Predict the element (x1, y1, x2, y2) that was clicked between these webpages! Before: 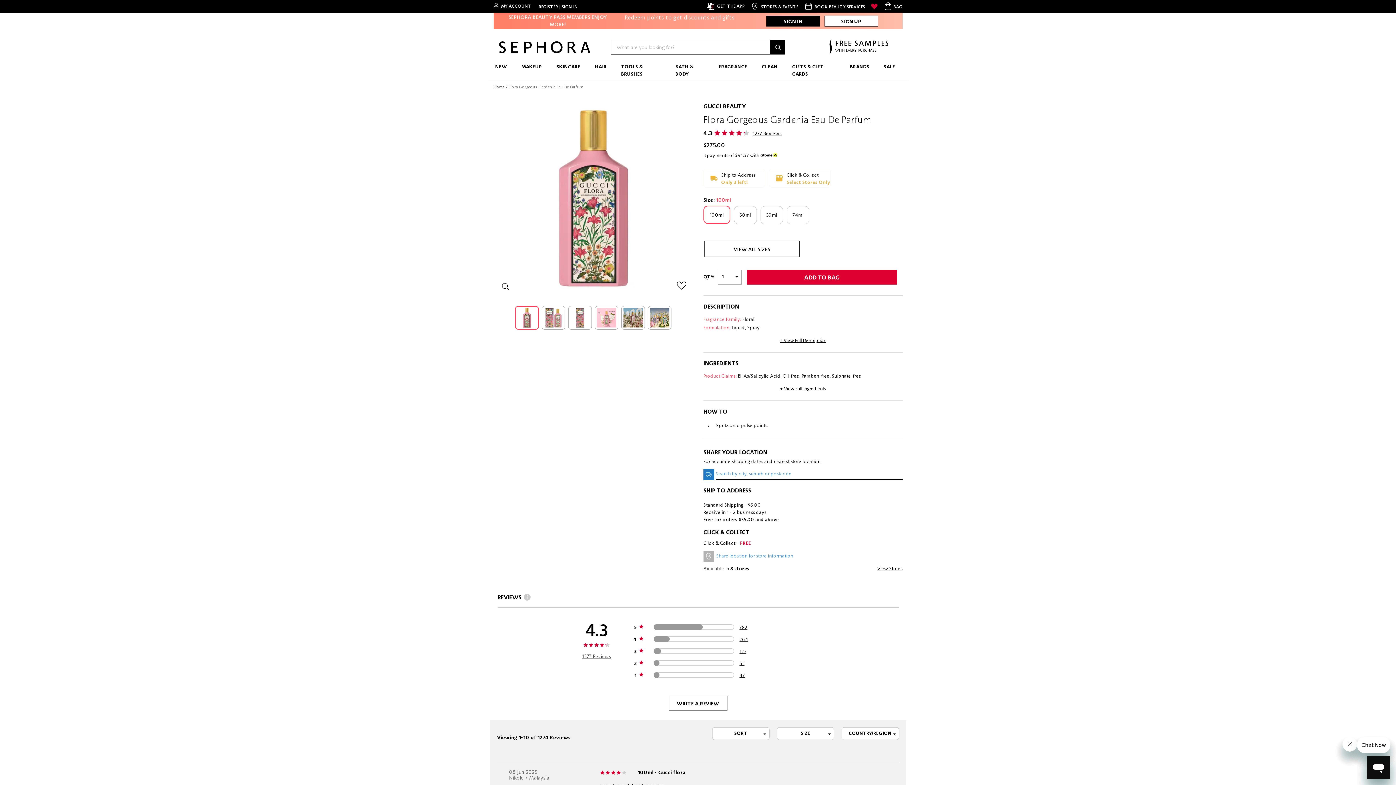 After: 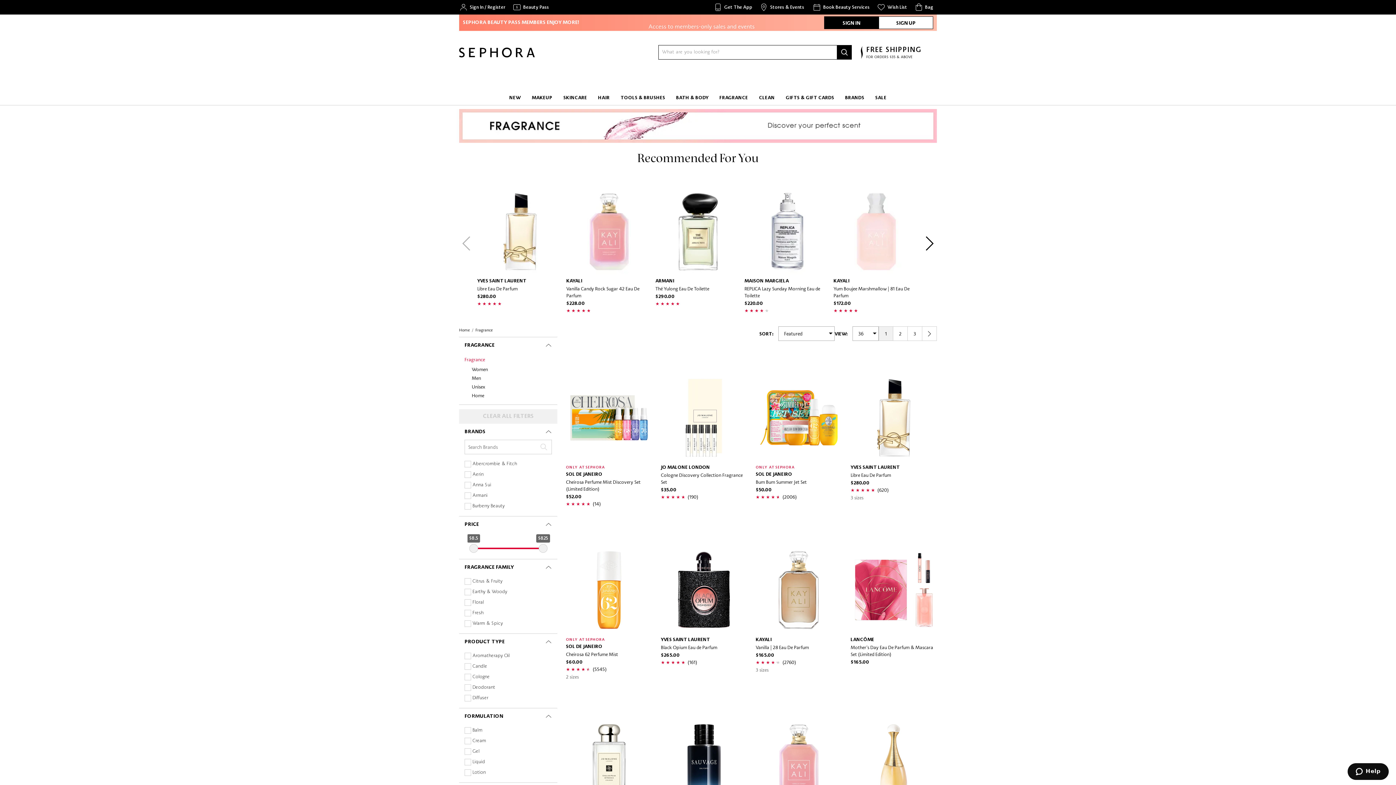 Action: bbox: (711, 60, 754, 73) label: FRAGRANCE